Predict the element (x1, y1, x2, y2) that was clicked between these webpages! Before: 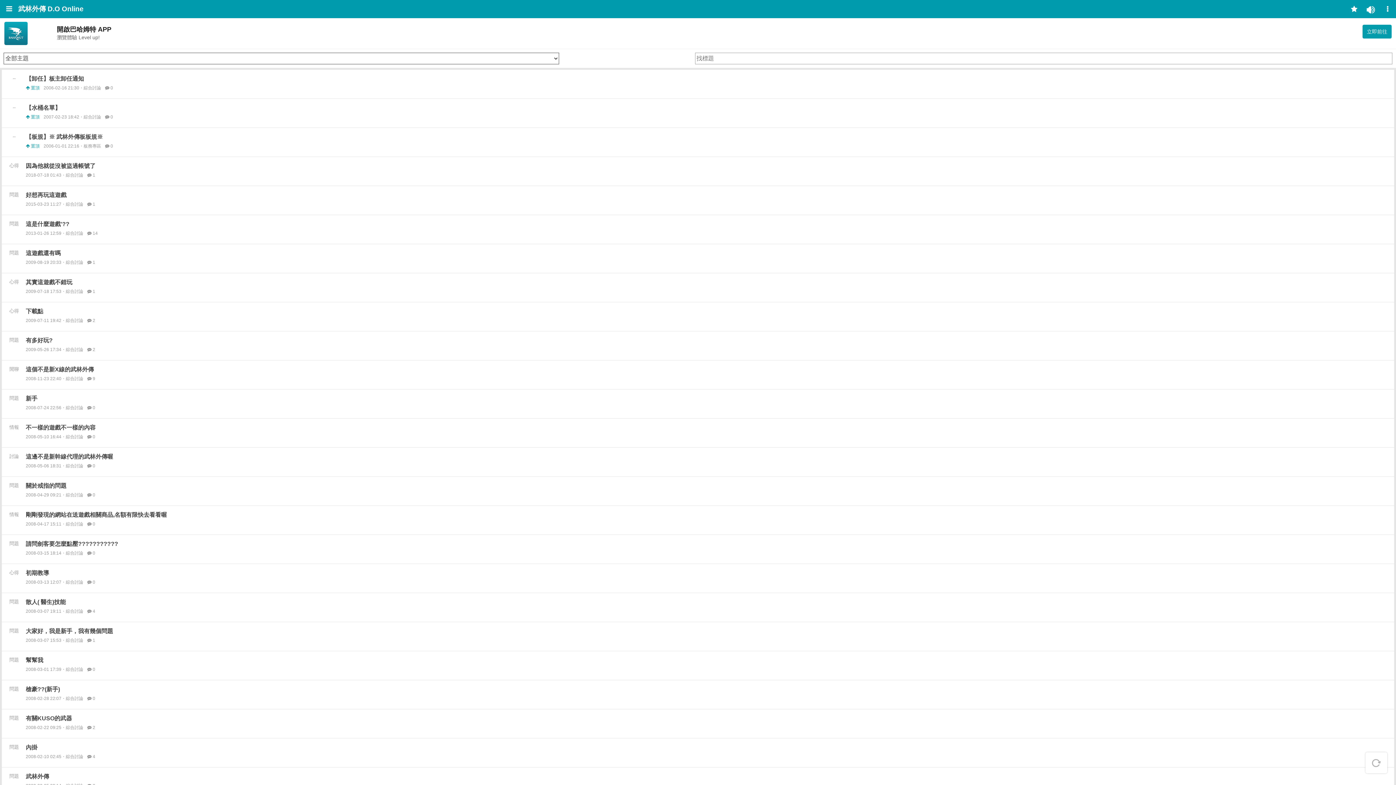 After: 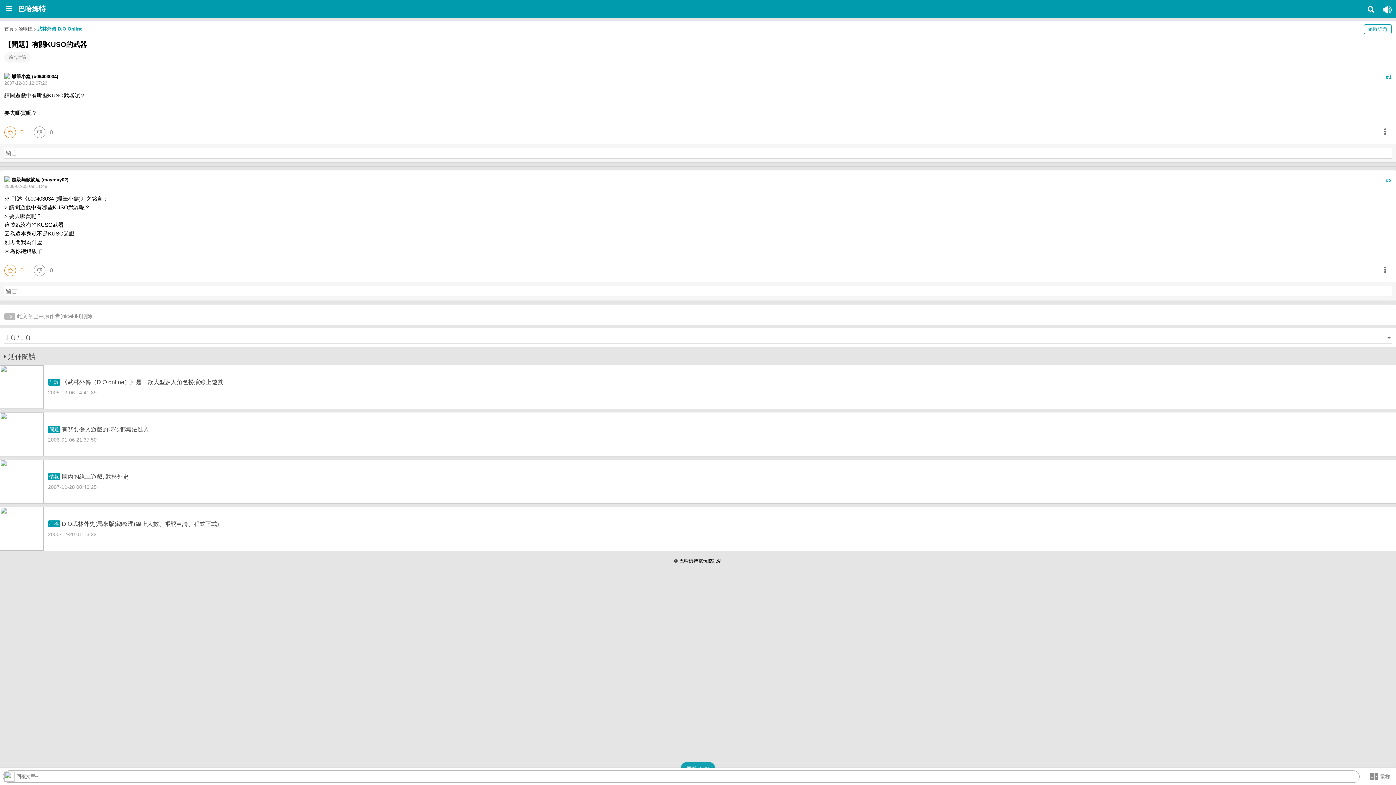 Action: bbox: (1, 709, 1394, 738) label: 問題

有關KUSO的武器

2008-02-22 09:25・綜合討論 2